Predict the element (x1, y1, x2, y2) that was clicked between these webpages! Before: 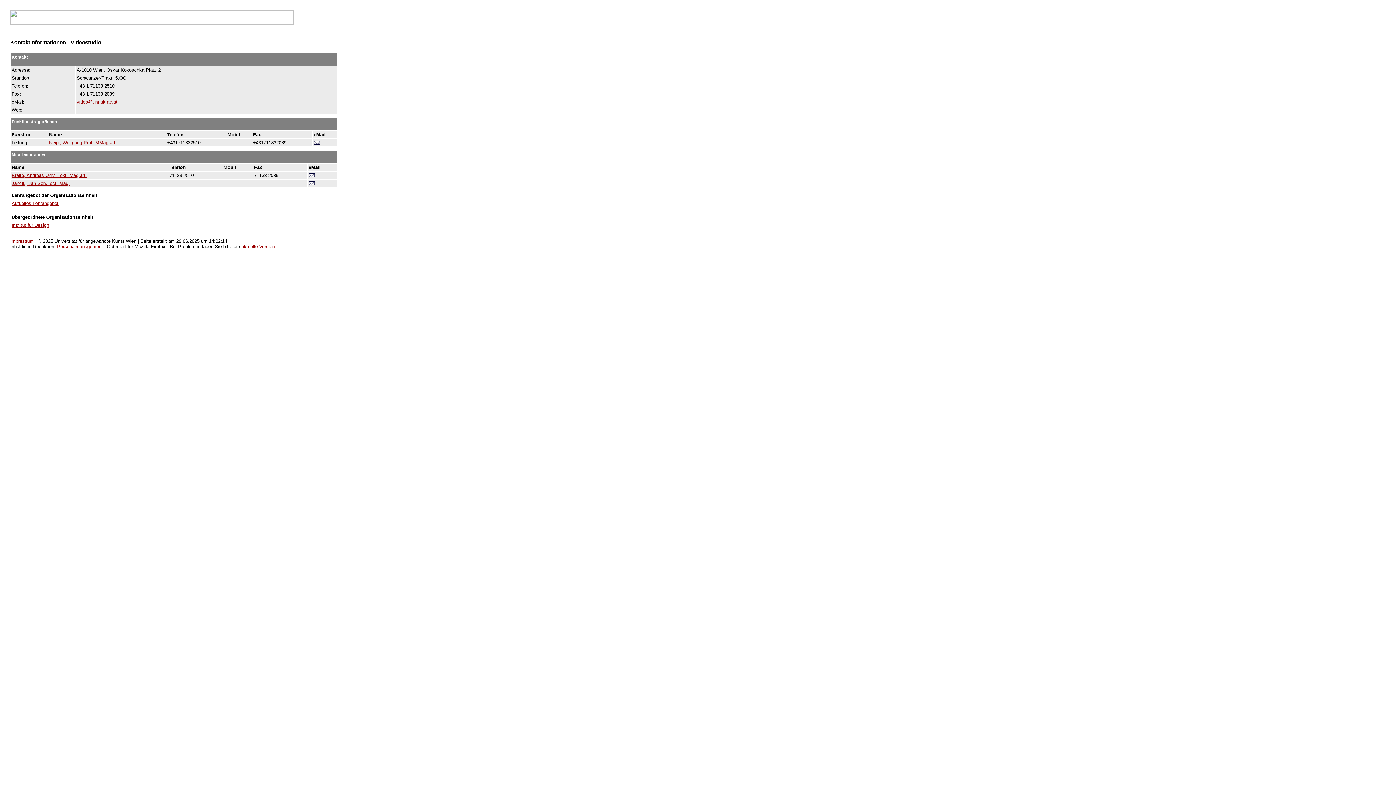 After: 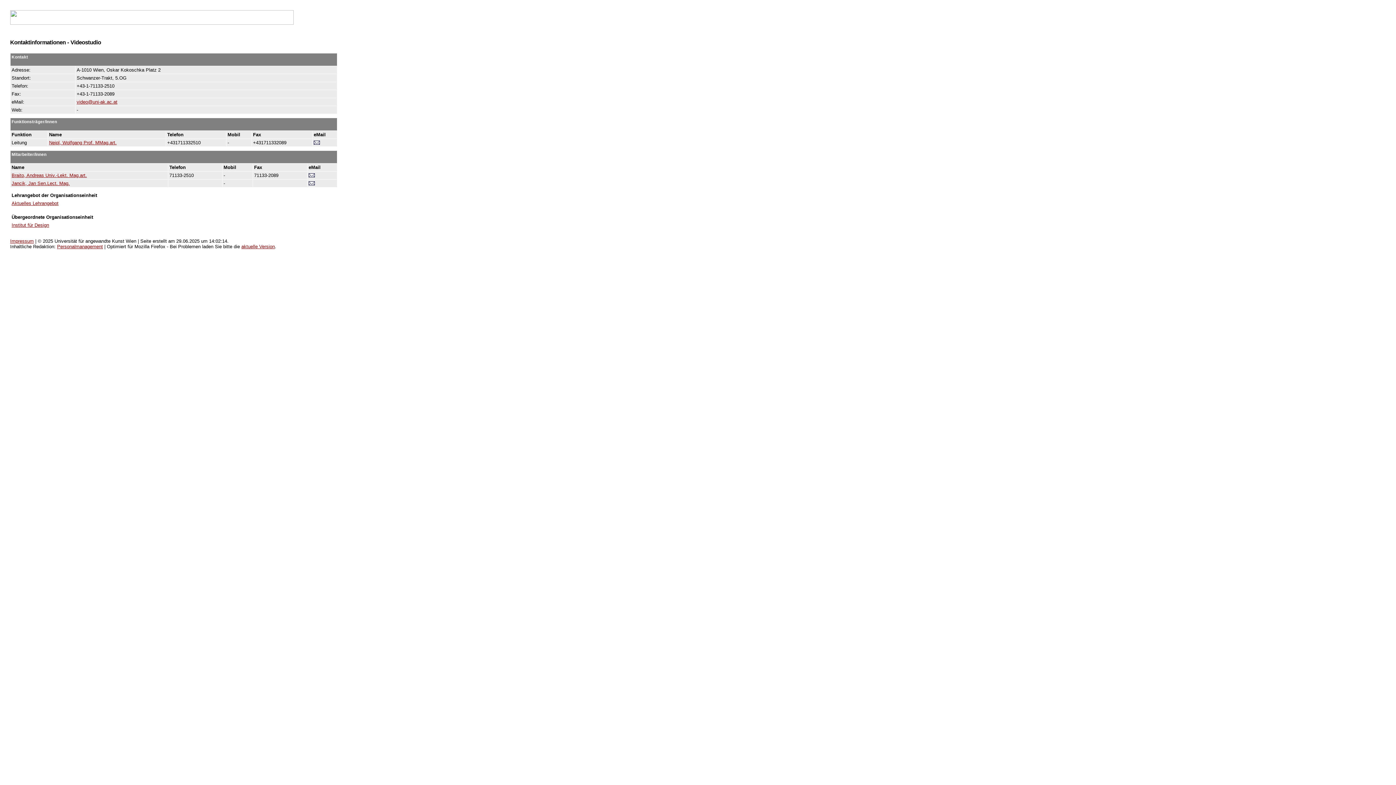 Action: label: Impressum bbox: (10, 238, 33, 244)